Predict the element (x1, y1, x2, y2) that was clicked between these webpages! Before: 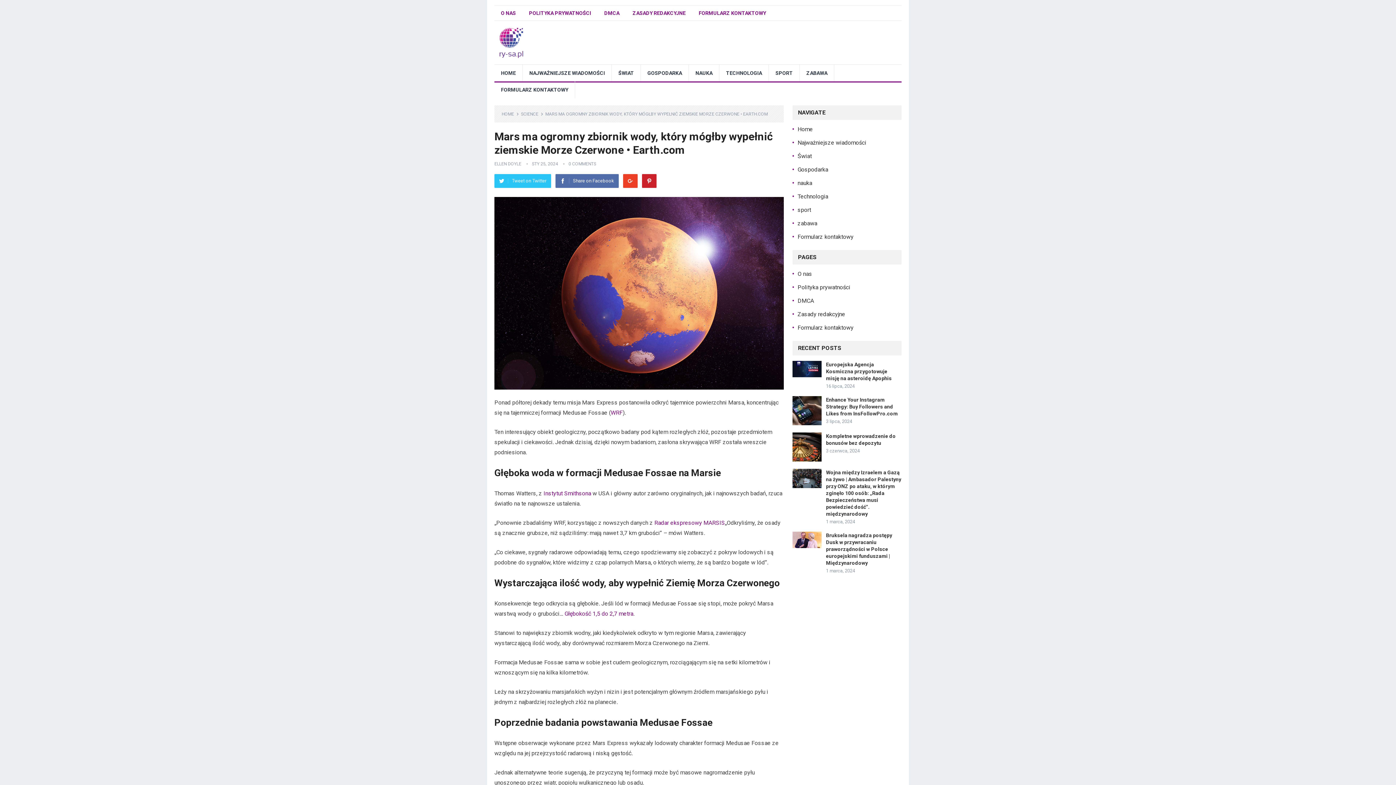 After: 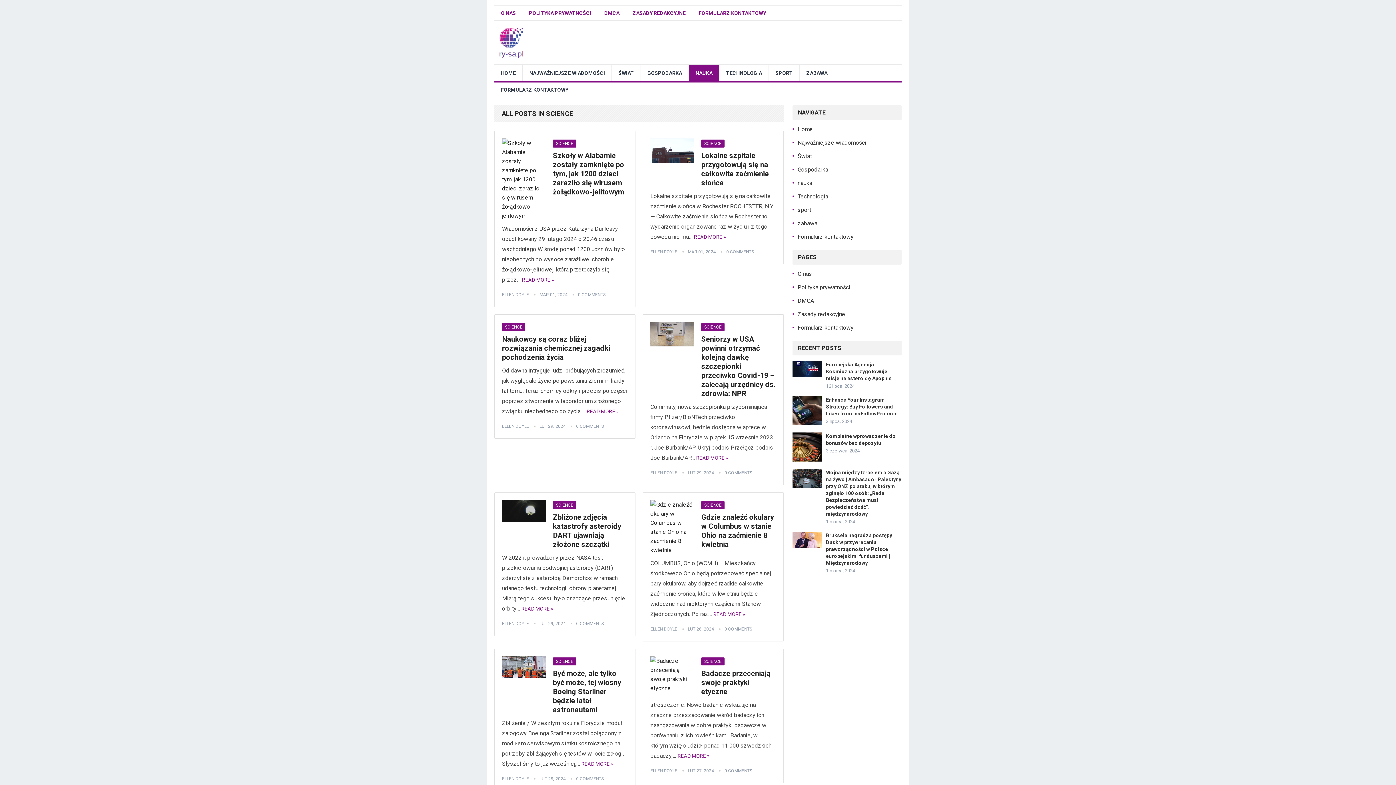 Action: bbox: (521, 111, 543, 116) label: SCIENCE